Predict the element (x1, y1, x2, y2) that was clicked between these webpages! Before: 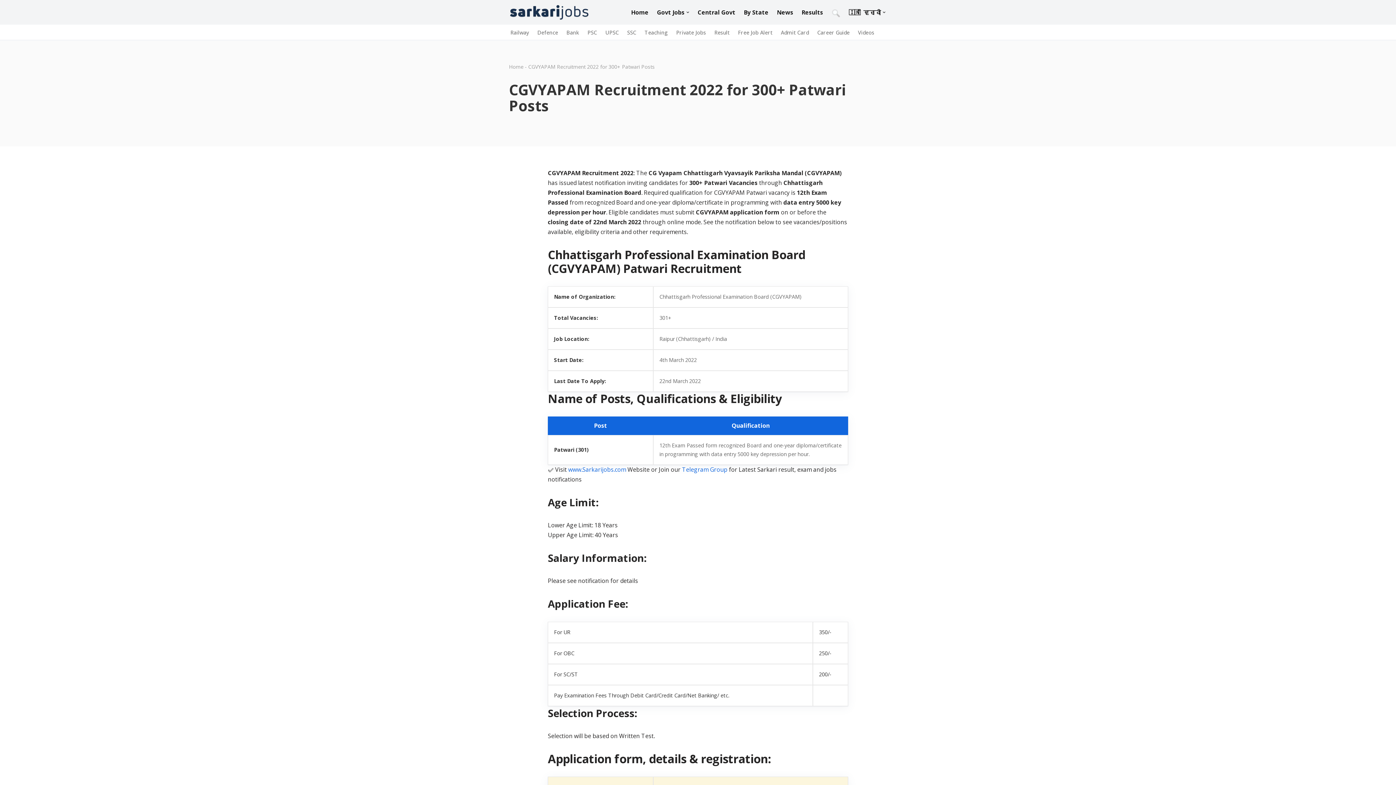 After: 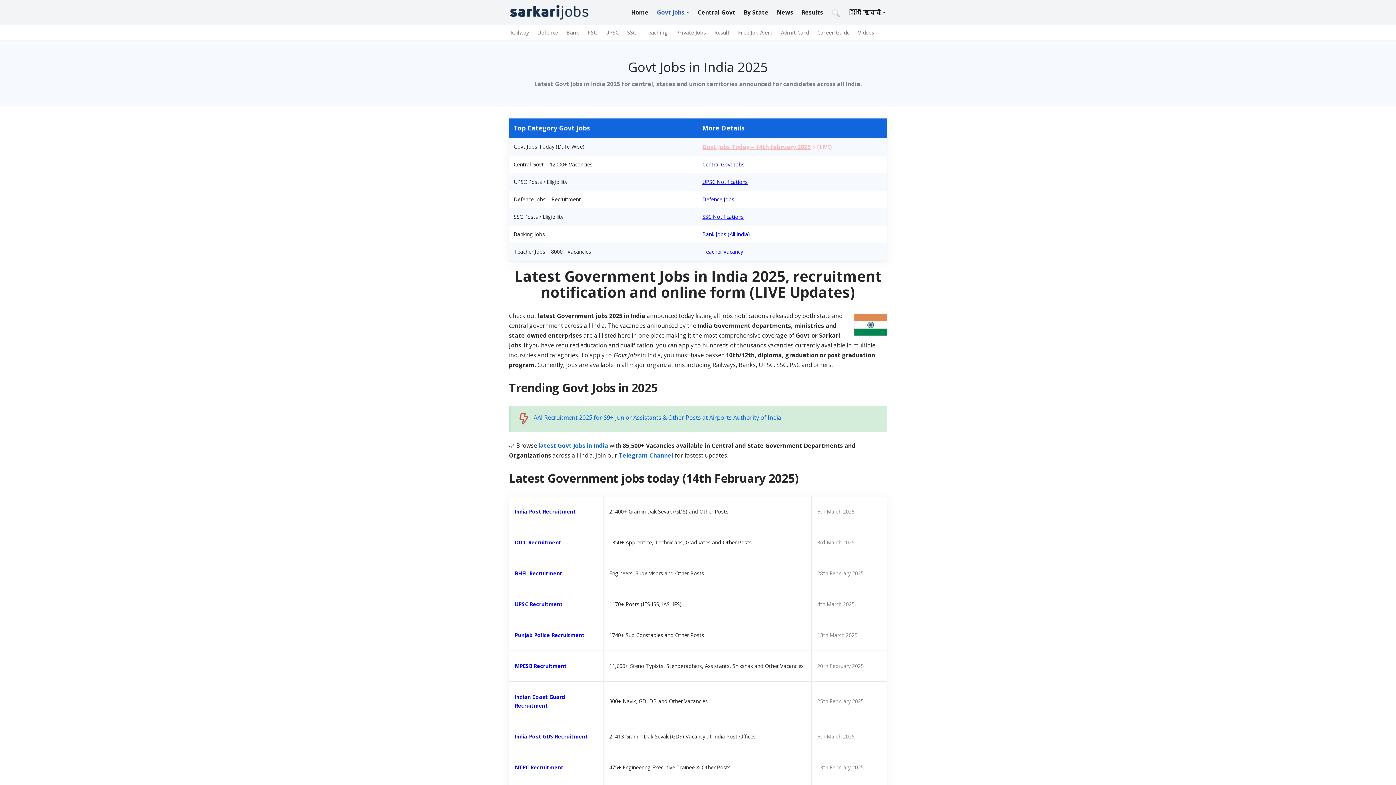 Action: bbox: (657, 7, 684, 16) label: Govt Jobs